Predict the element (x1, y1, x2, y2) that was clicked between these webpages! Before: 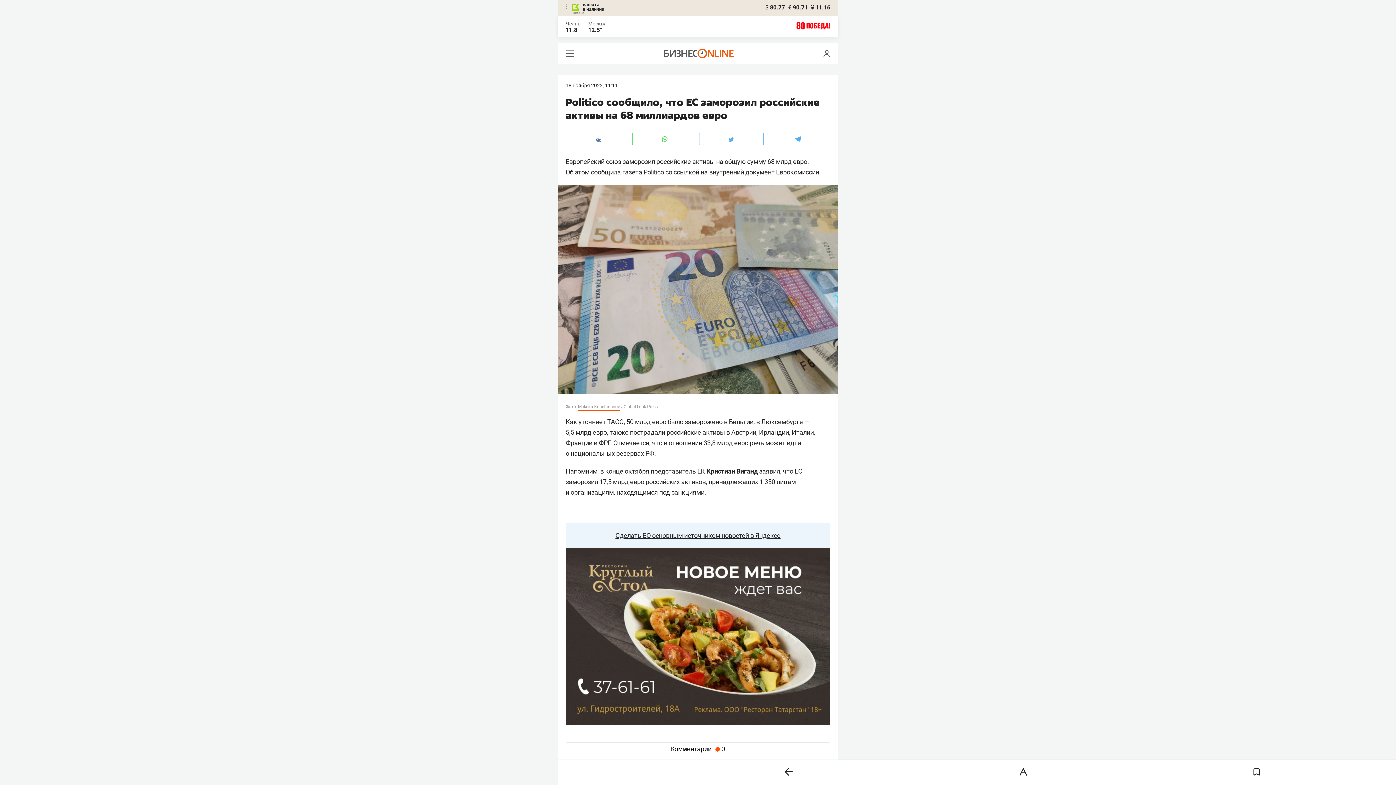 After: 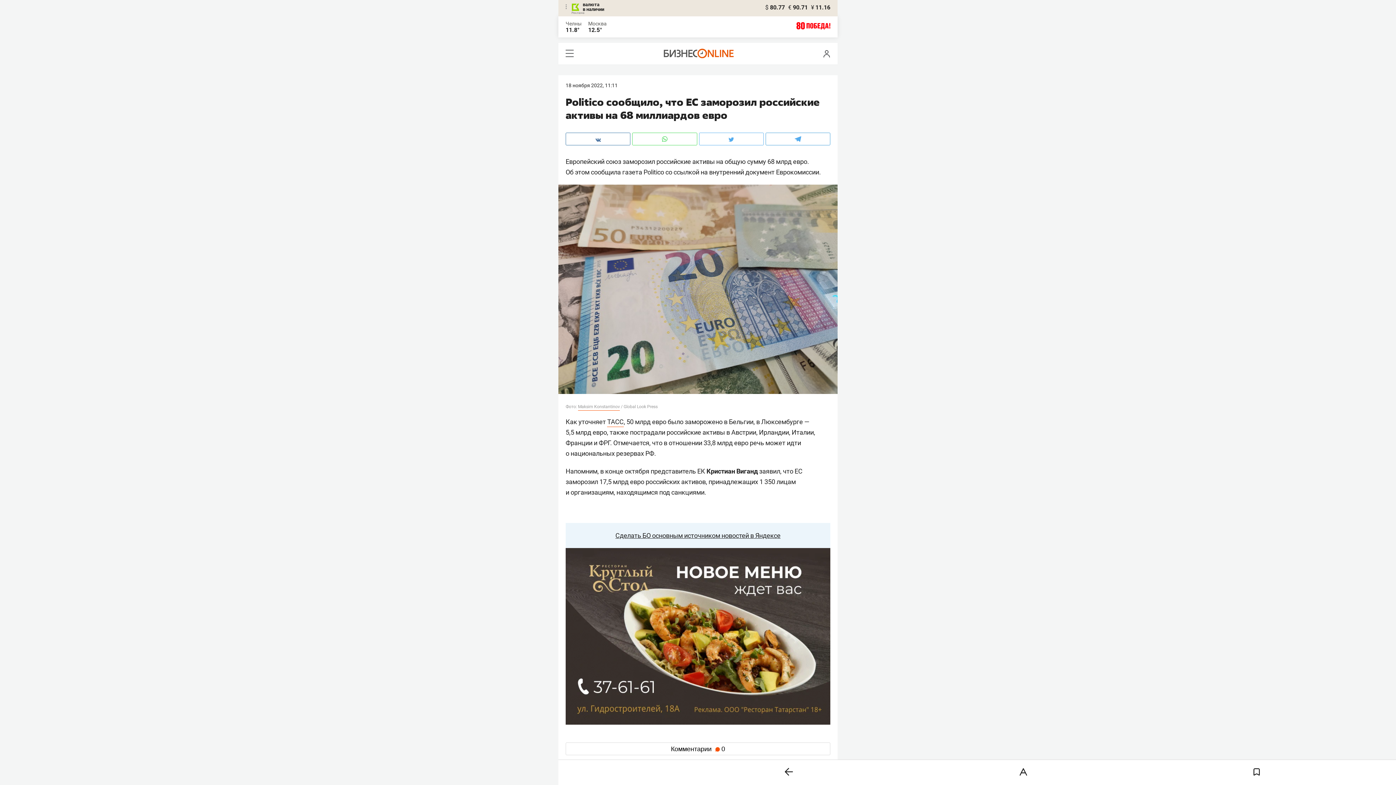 Action: label: Politico bbox: (643, 168, 664, 177)